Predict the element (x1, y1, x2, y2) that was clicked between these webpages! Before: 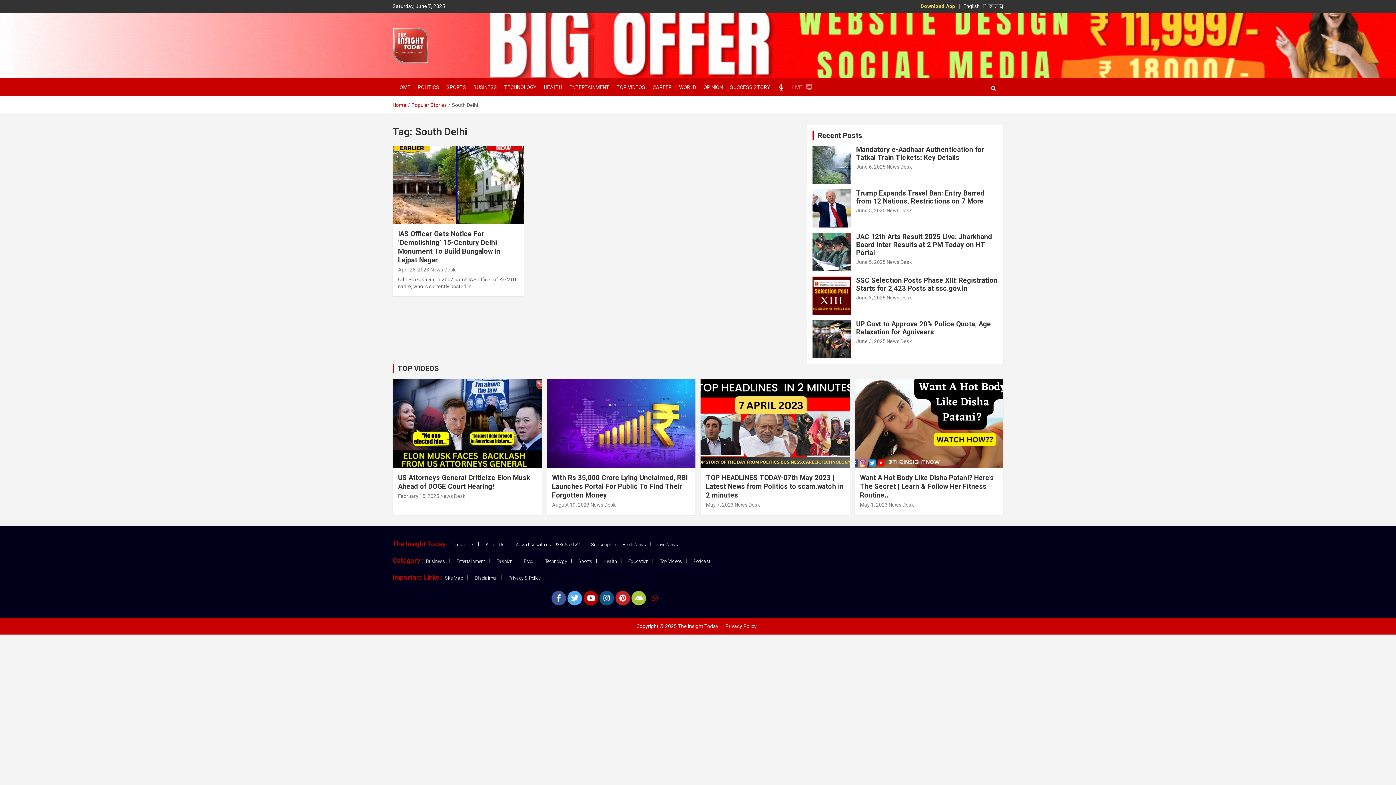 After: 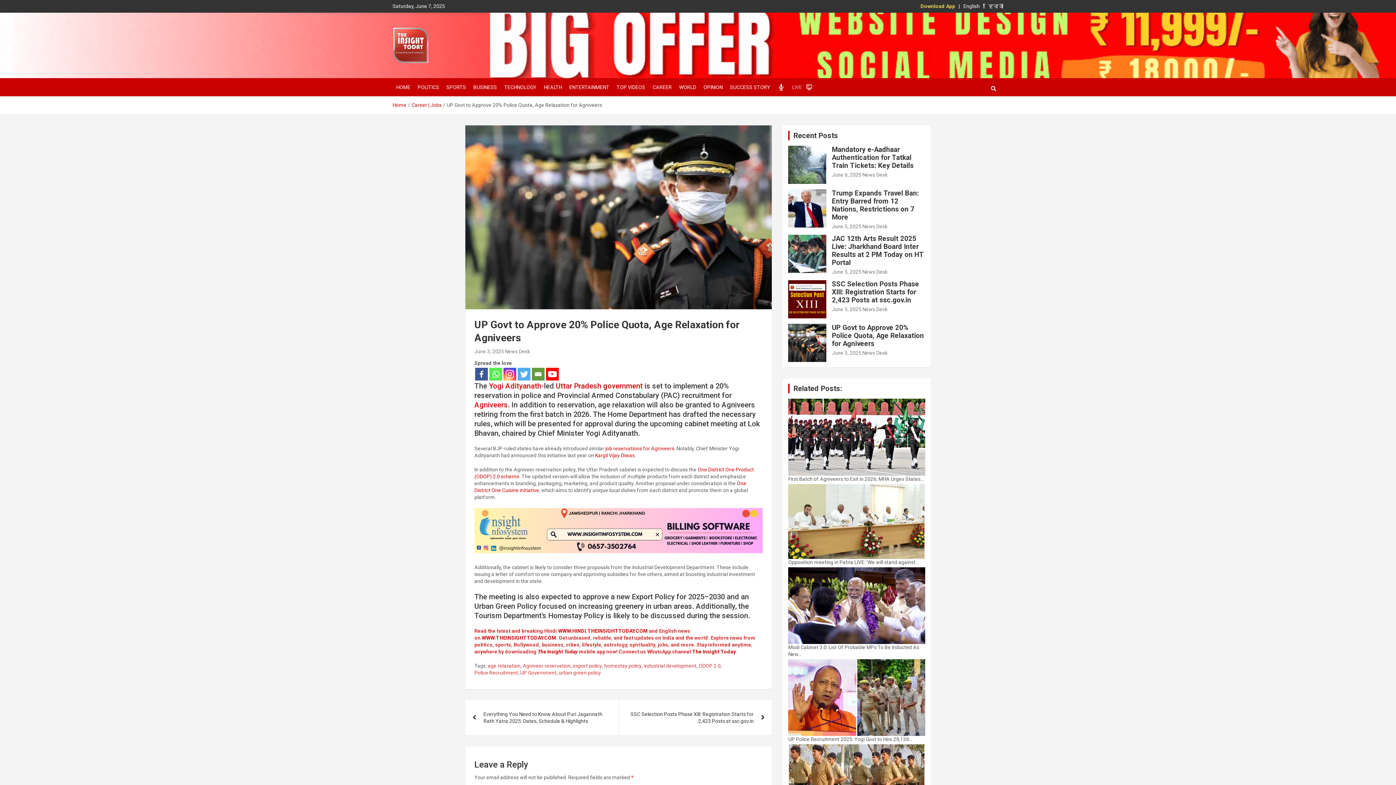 Action: bbox: (812, 320, 851, 358)